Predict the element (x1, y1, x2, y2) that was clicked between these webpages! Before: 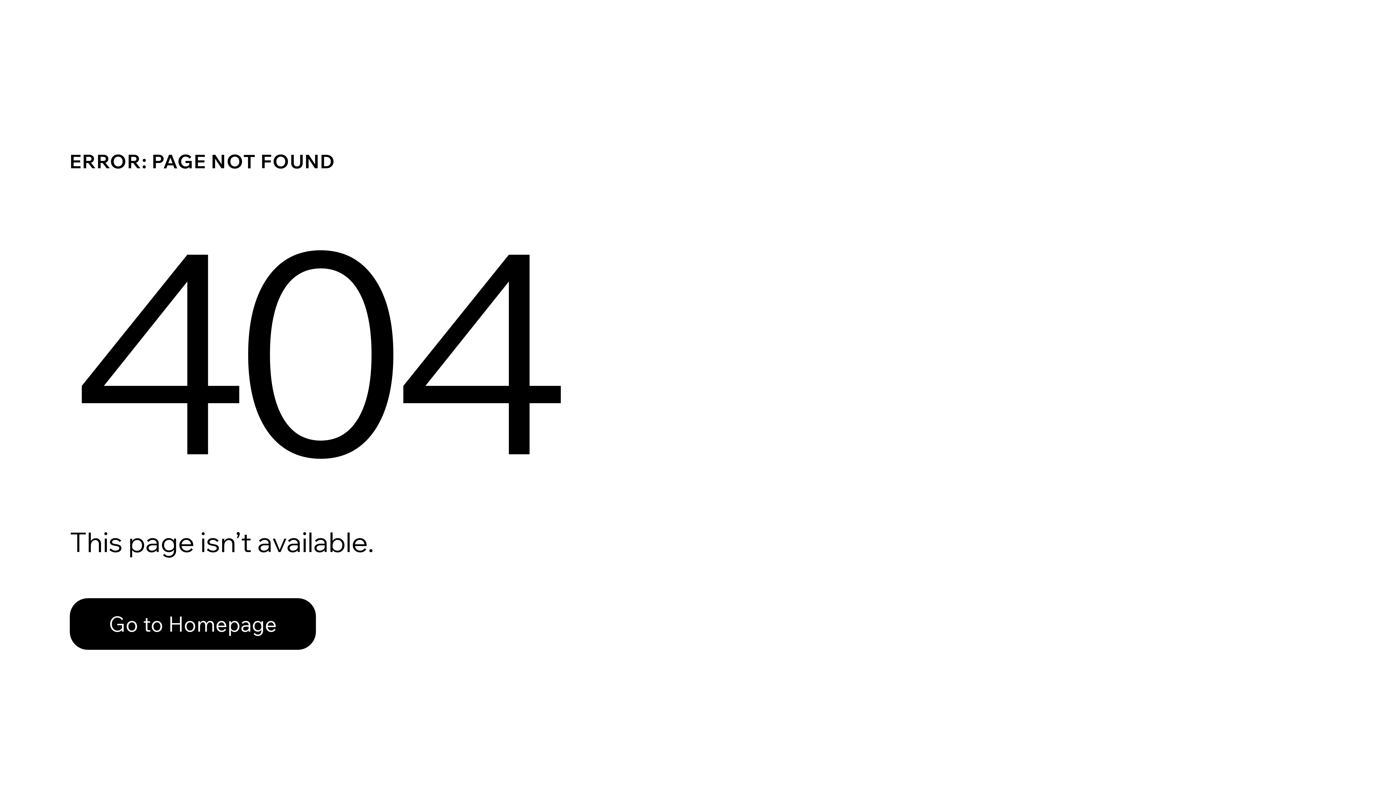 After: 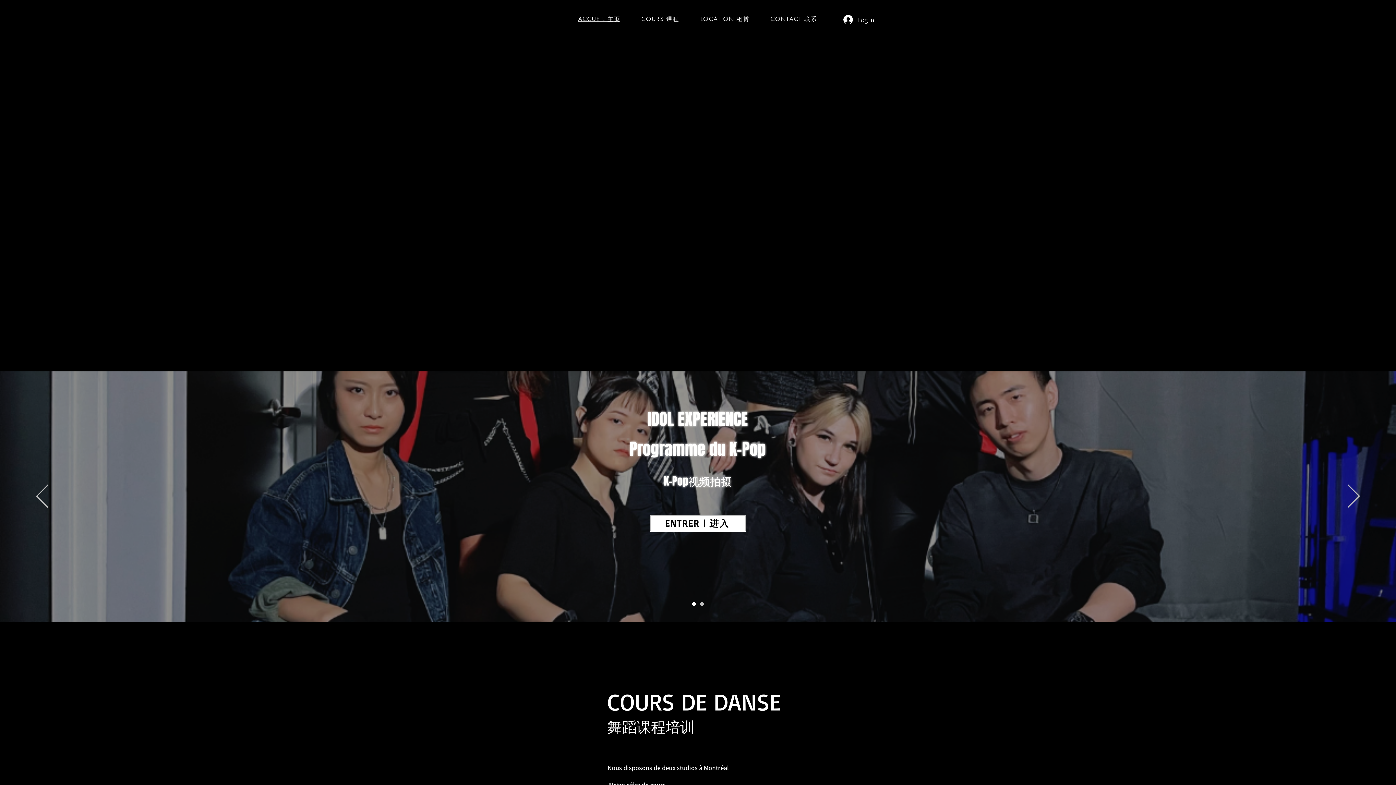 Action: bbox: (69, 598, 316, 650) label: Go to Homepage